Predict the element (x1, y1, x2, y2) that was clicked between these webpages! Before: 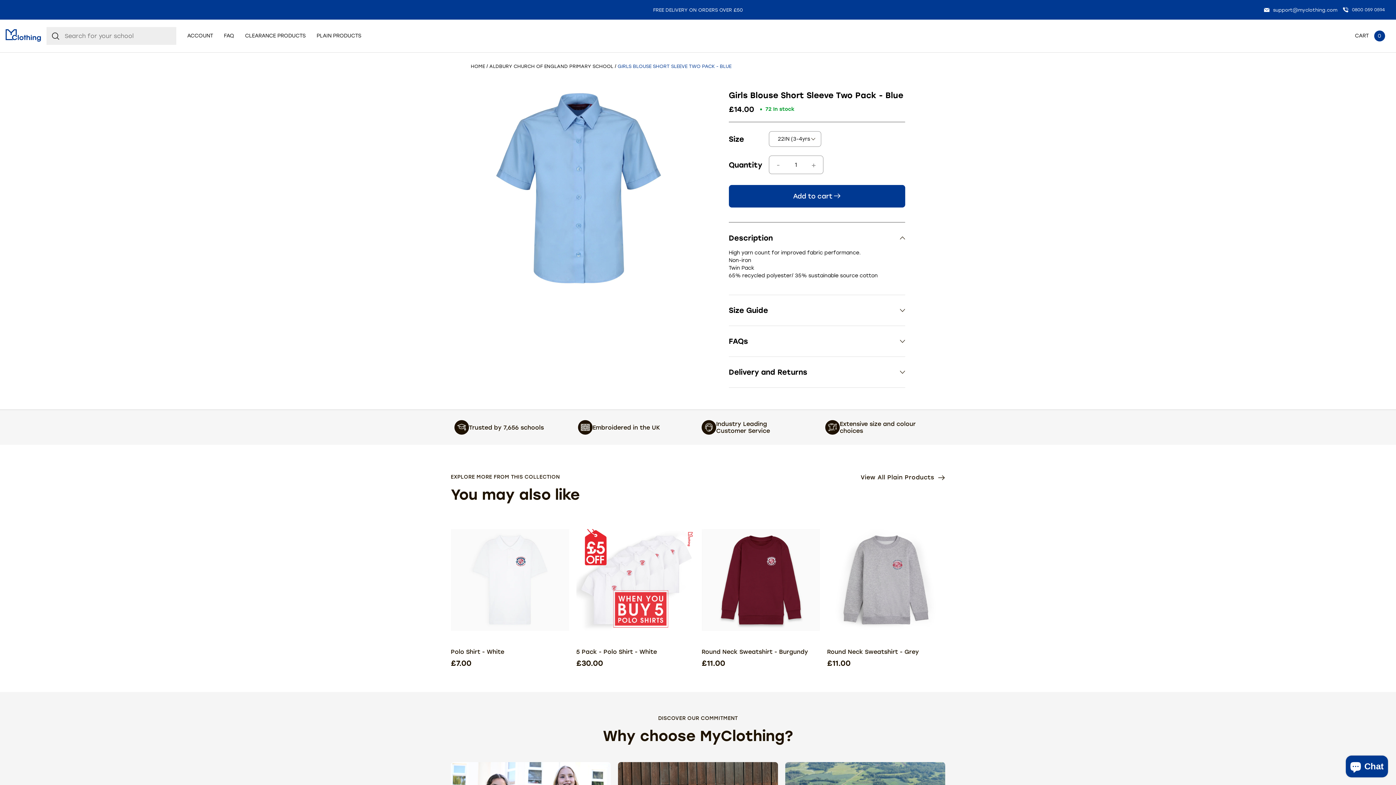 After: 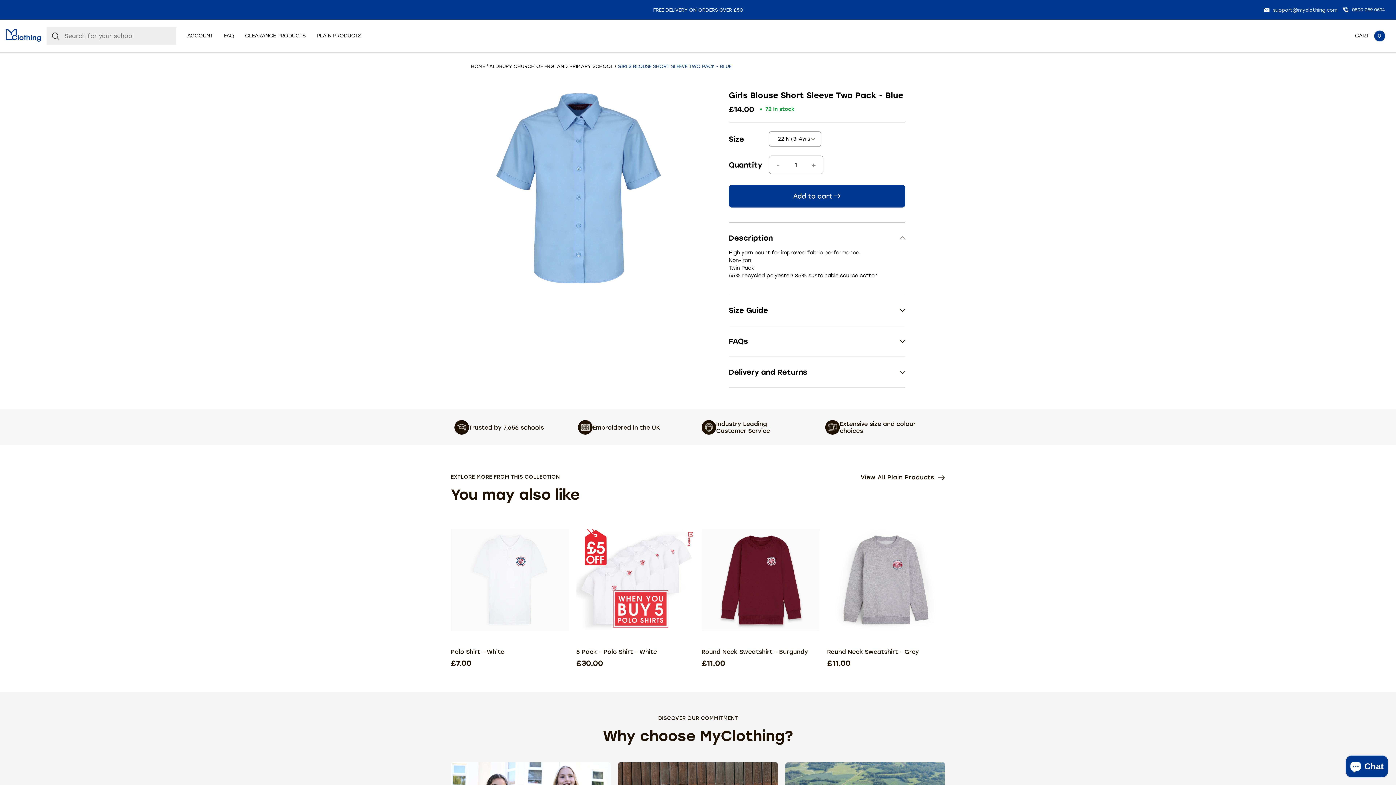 Action: label: 0800 059 0594 bbox: (1343, 7, 1390, 12)